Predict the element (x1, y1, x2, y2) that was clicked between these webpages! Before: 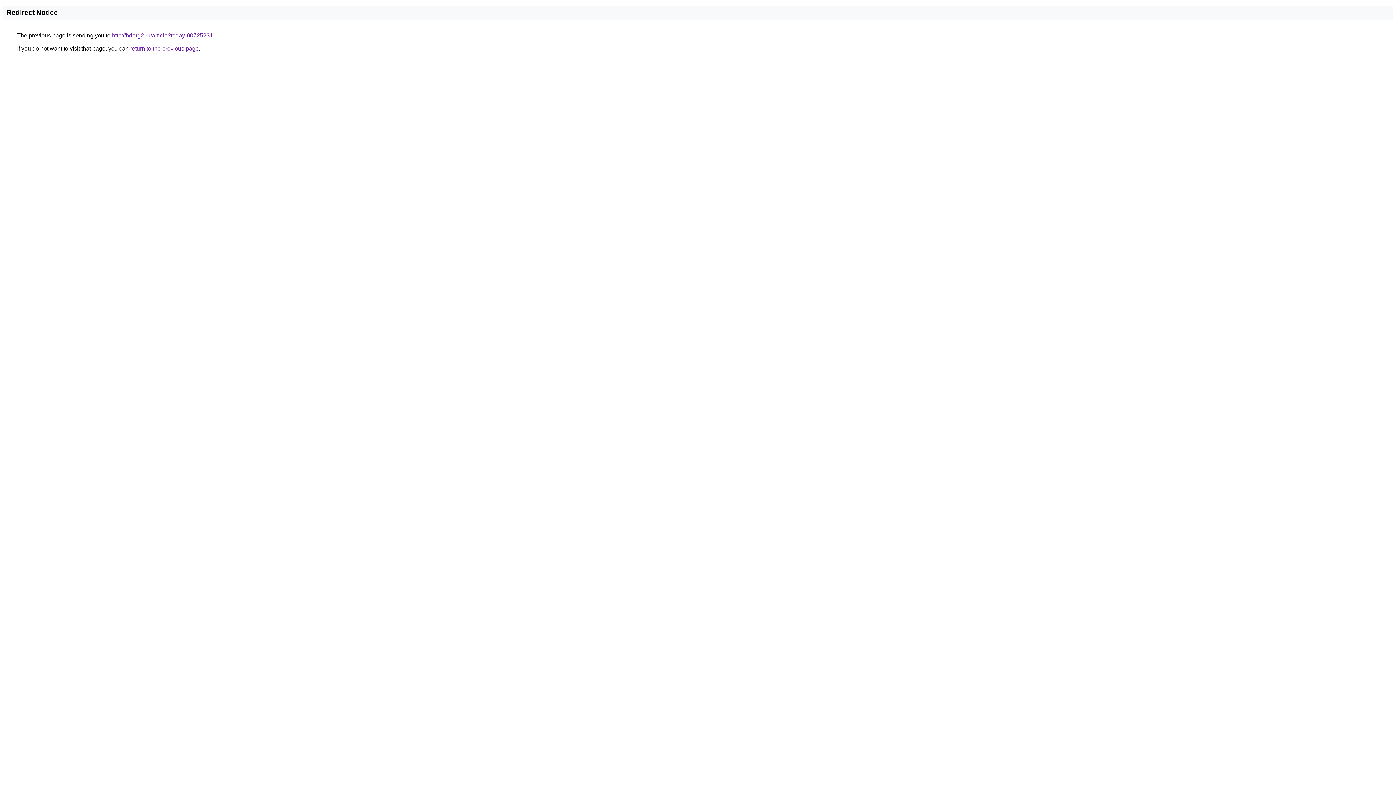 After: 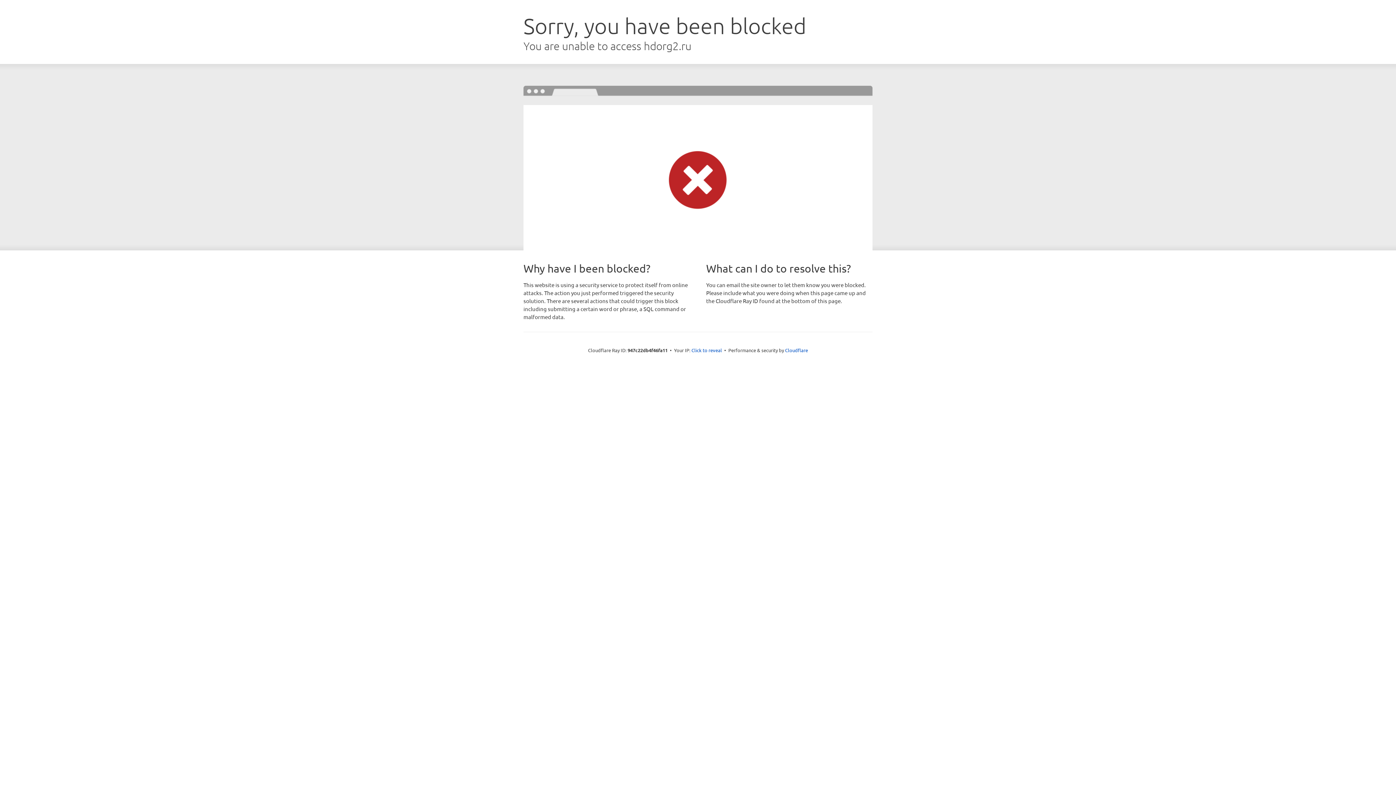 Action: bbox: (112, 32, 213, 38) label: http://hdorg2.ru/article?today-00725231